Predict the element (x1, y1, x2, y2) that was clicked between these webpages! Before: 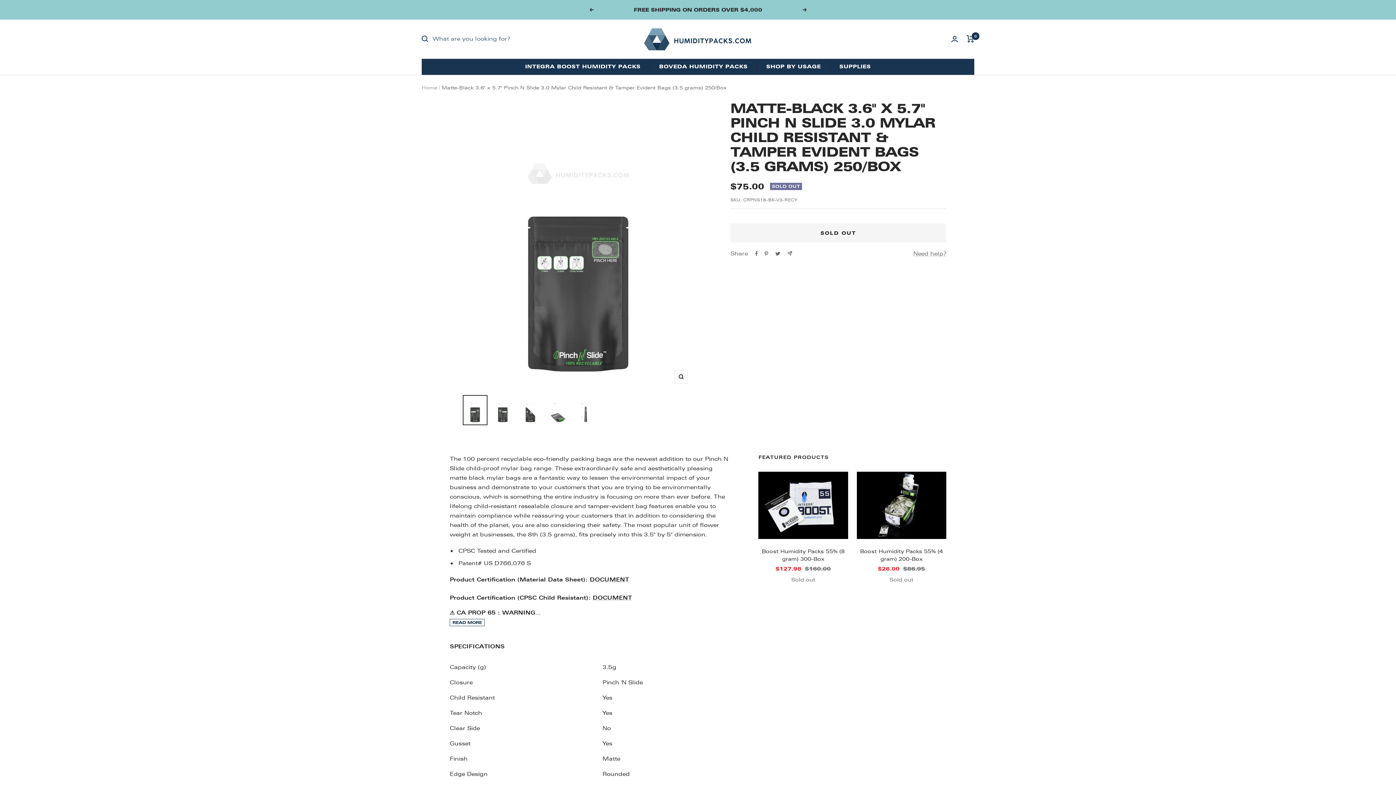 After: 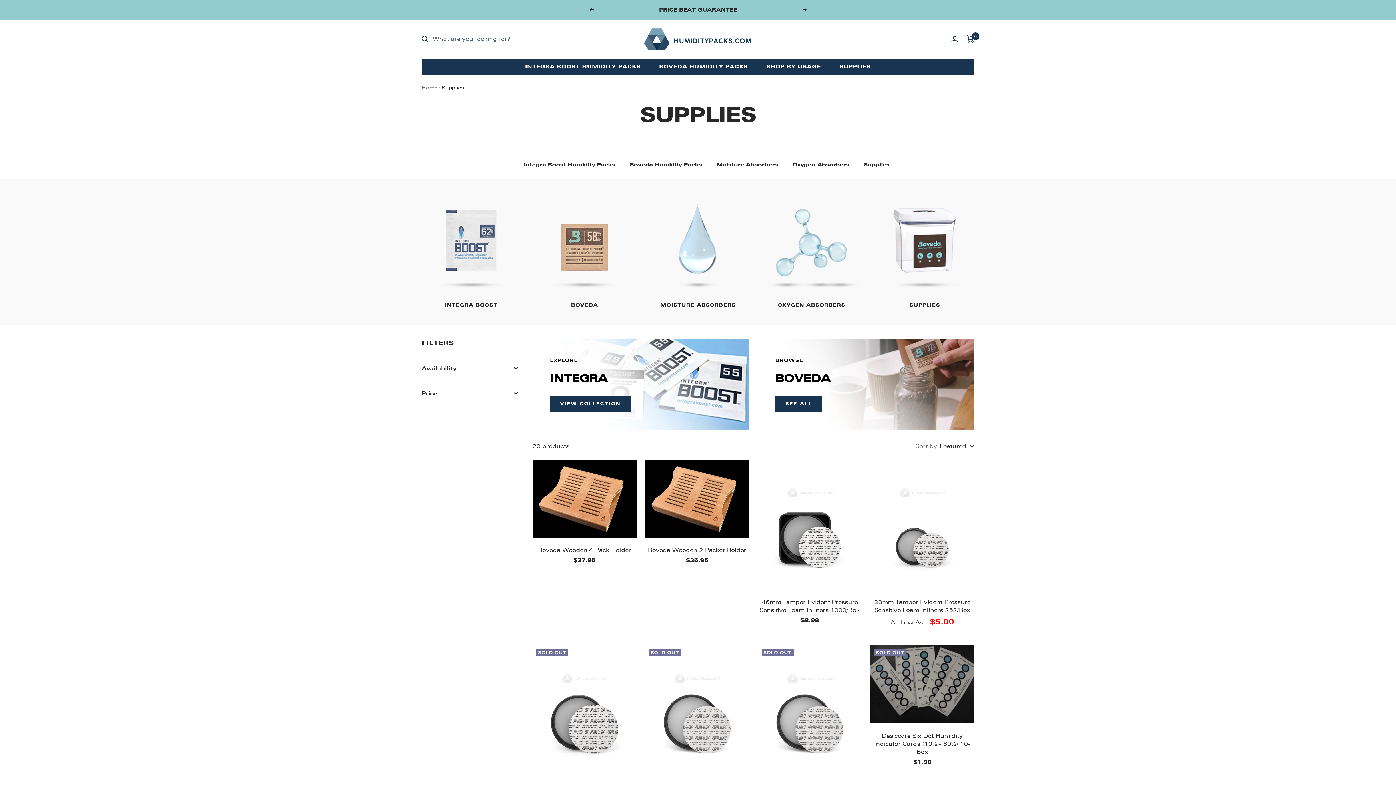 Action: label: SUPPLIES bbox: (839, 62, 871, 70)